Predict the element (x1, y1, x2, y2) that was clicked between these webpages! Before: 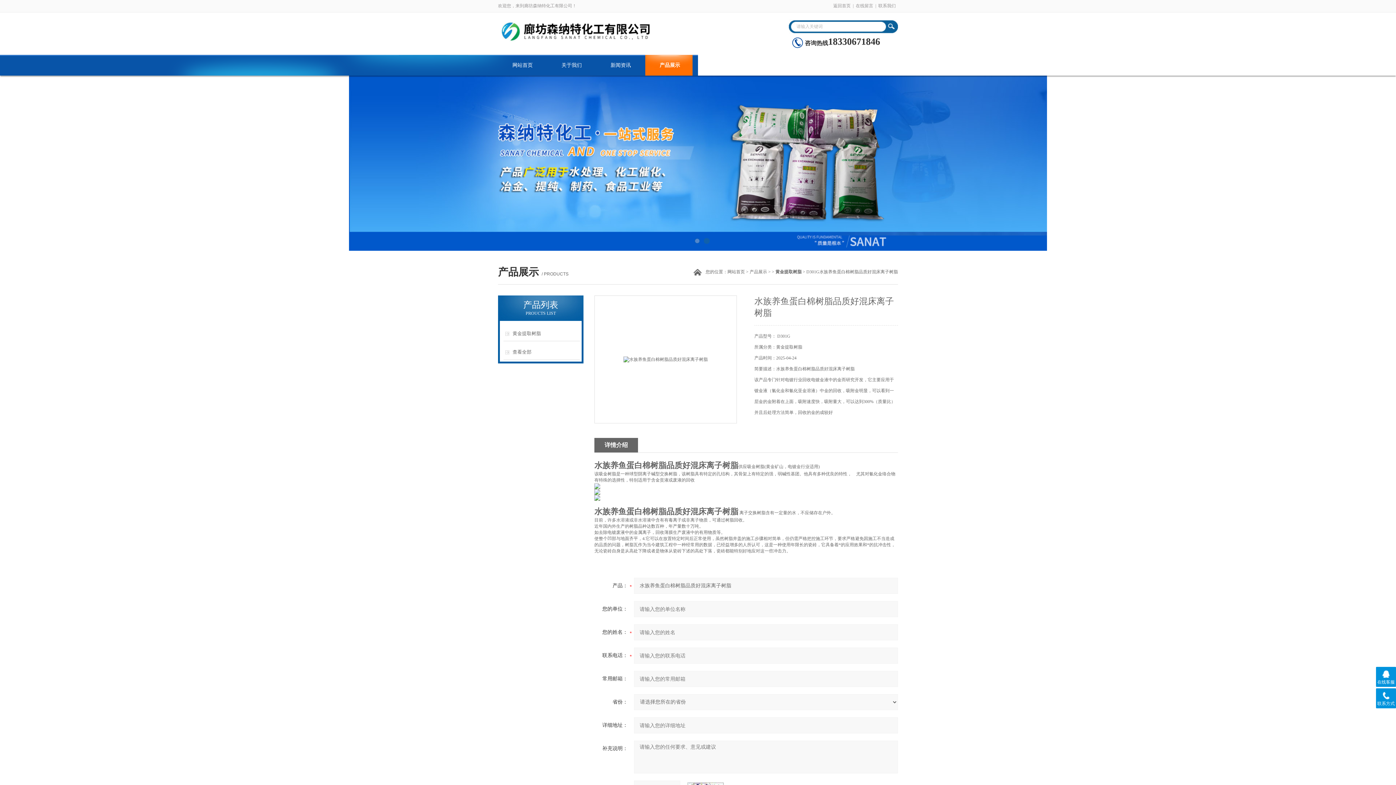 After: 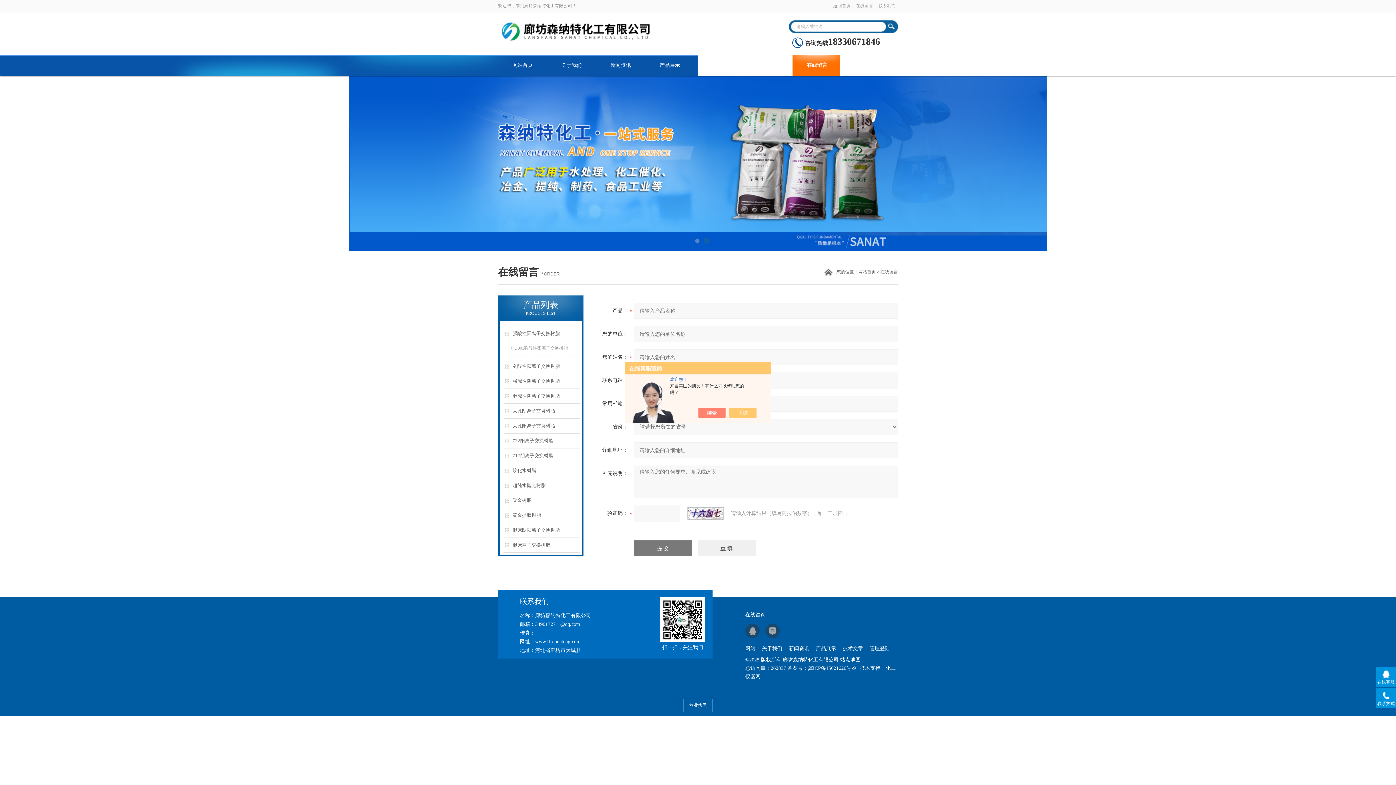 Action: label: 在线留言 bbox: (853, 0, 875, 12)